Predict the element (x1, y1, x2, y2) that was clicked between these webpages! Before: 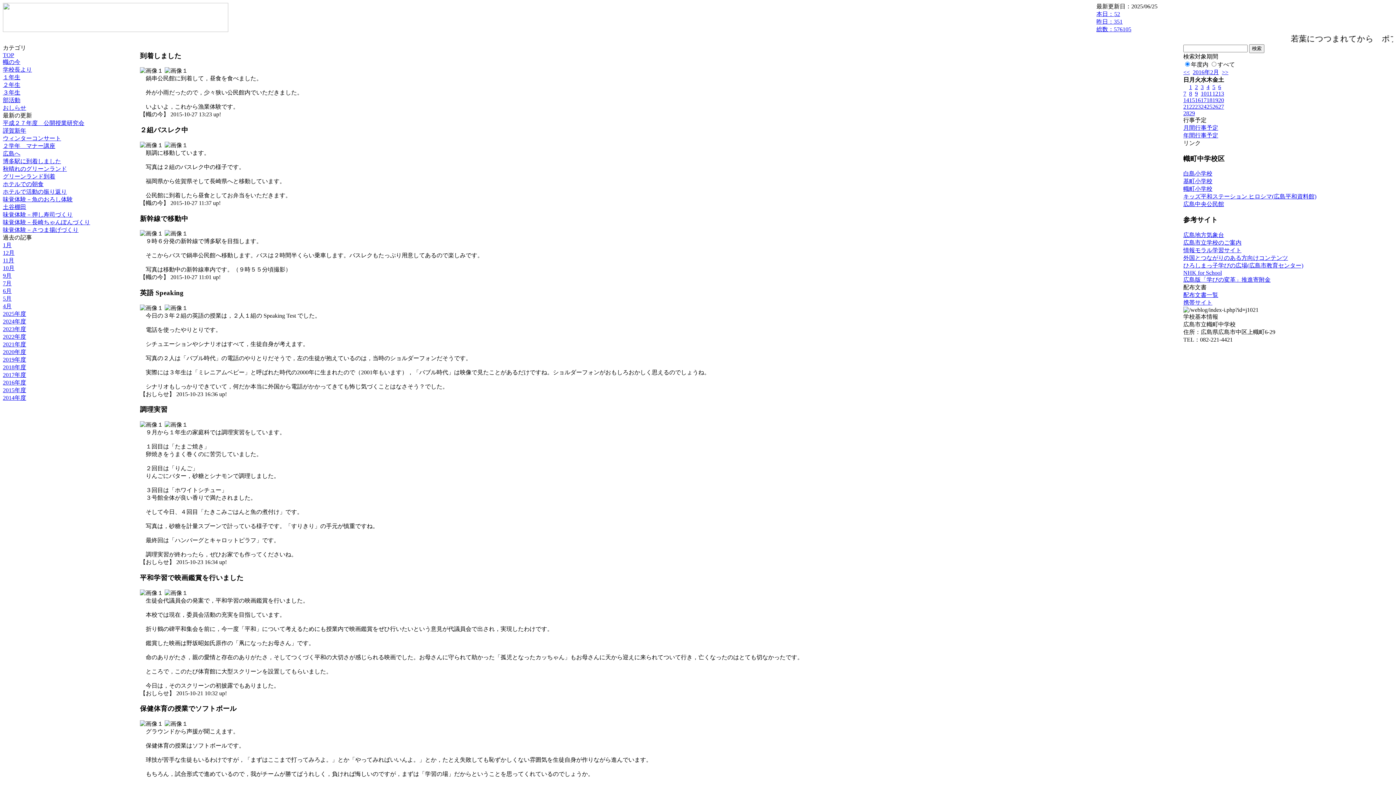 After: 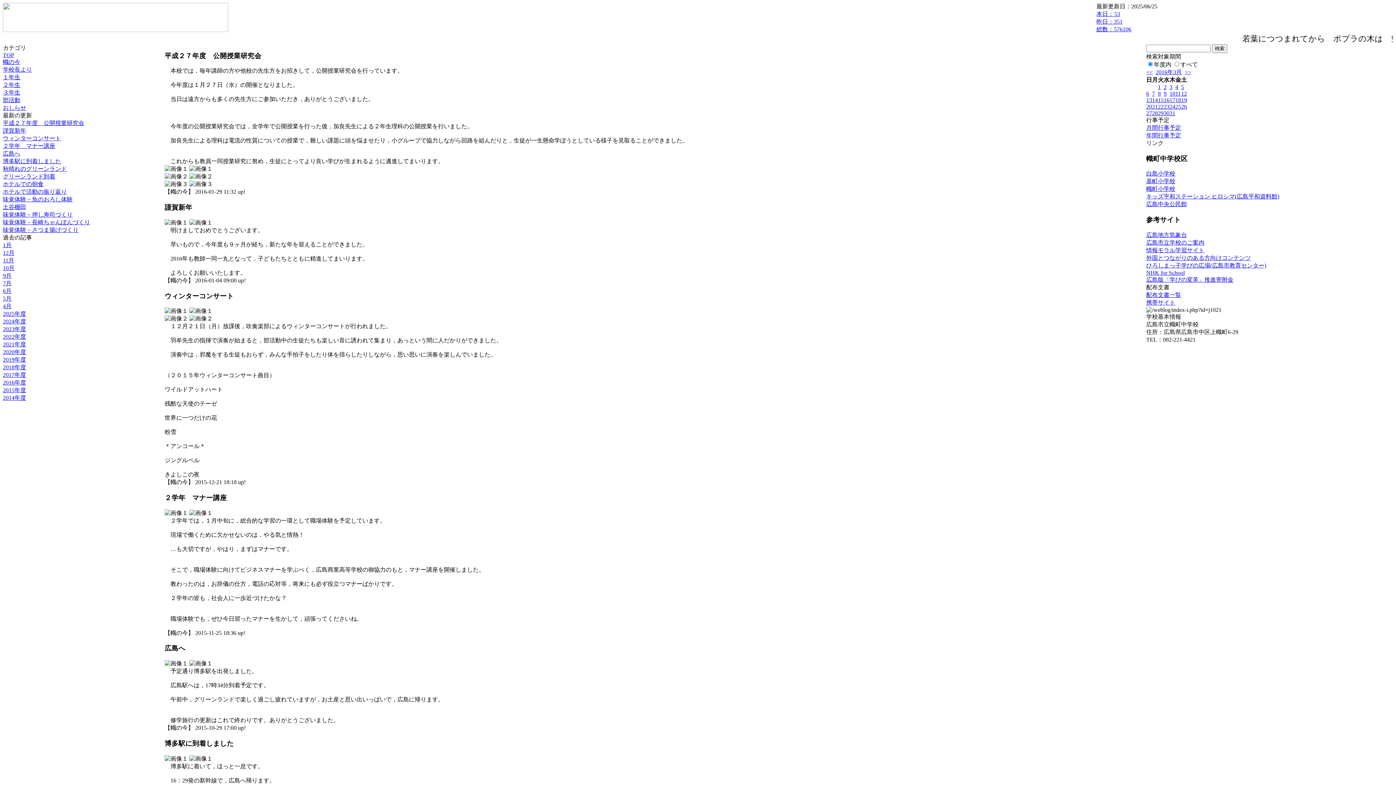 Action: label: 2015年度 bbox: (2, 387, 26, 393)